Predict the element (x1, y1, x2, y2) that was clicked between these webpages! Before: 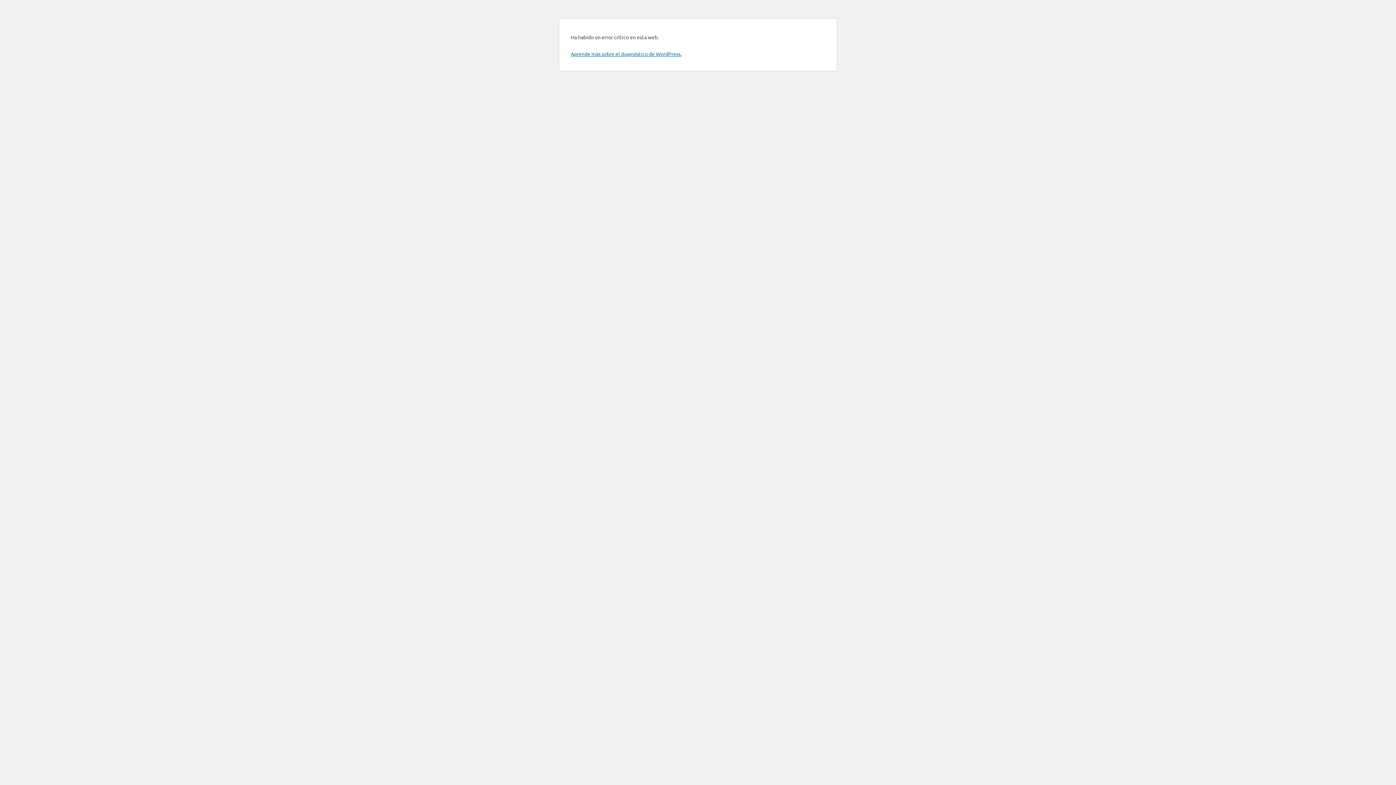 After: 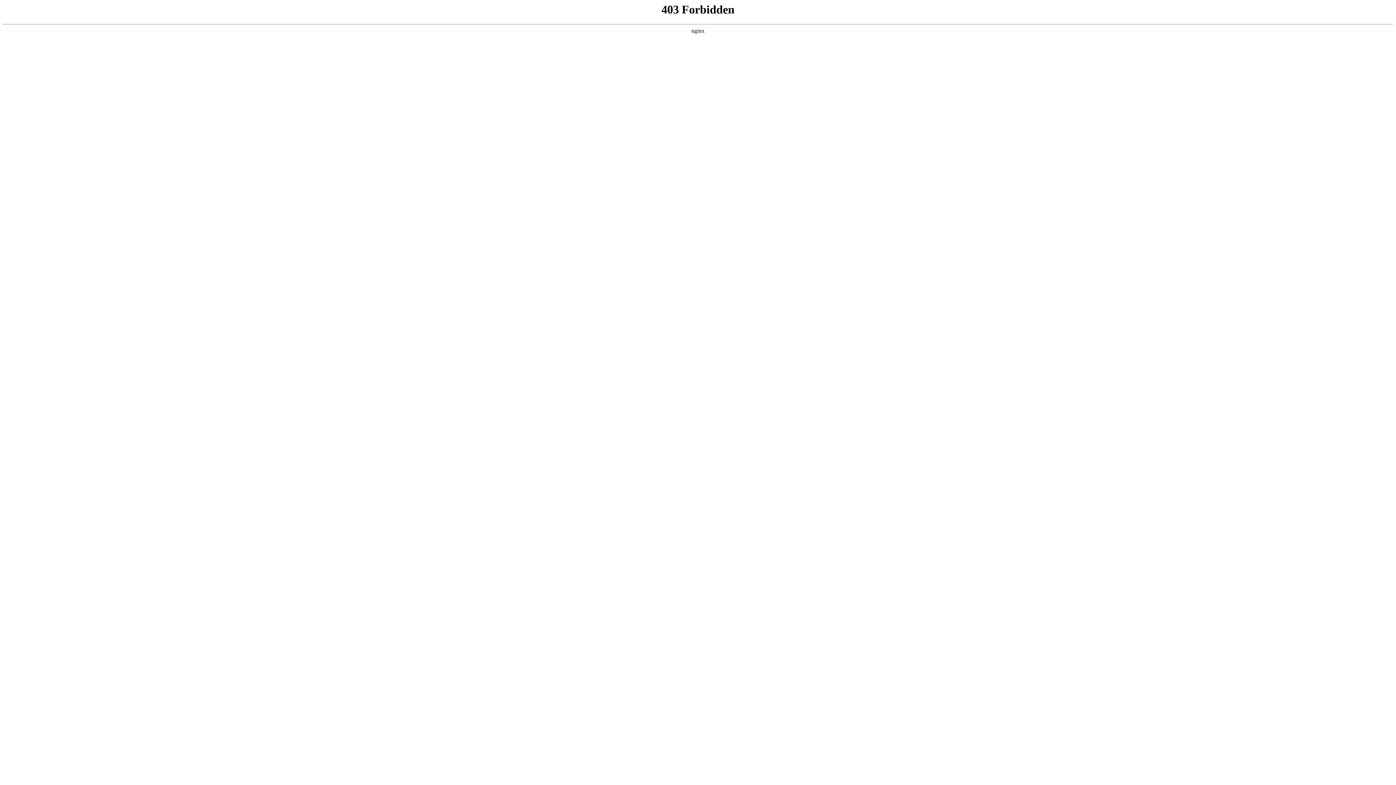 Action: label: Aprende más sobre el diagnóstico de WordPress. bbox: (570, 50, 681, 57)